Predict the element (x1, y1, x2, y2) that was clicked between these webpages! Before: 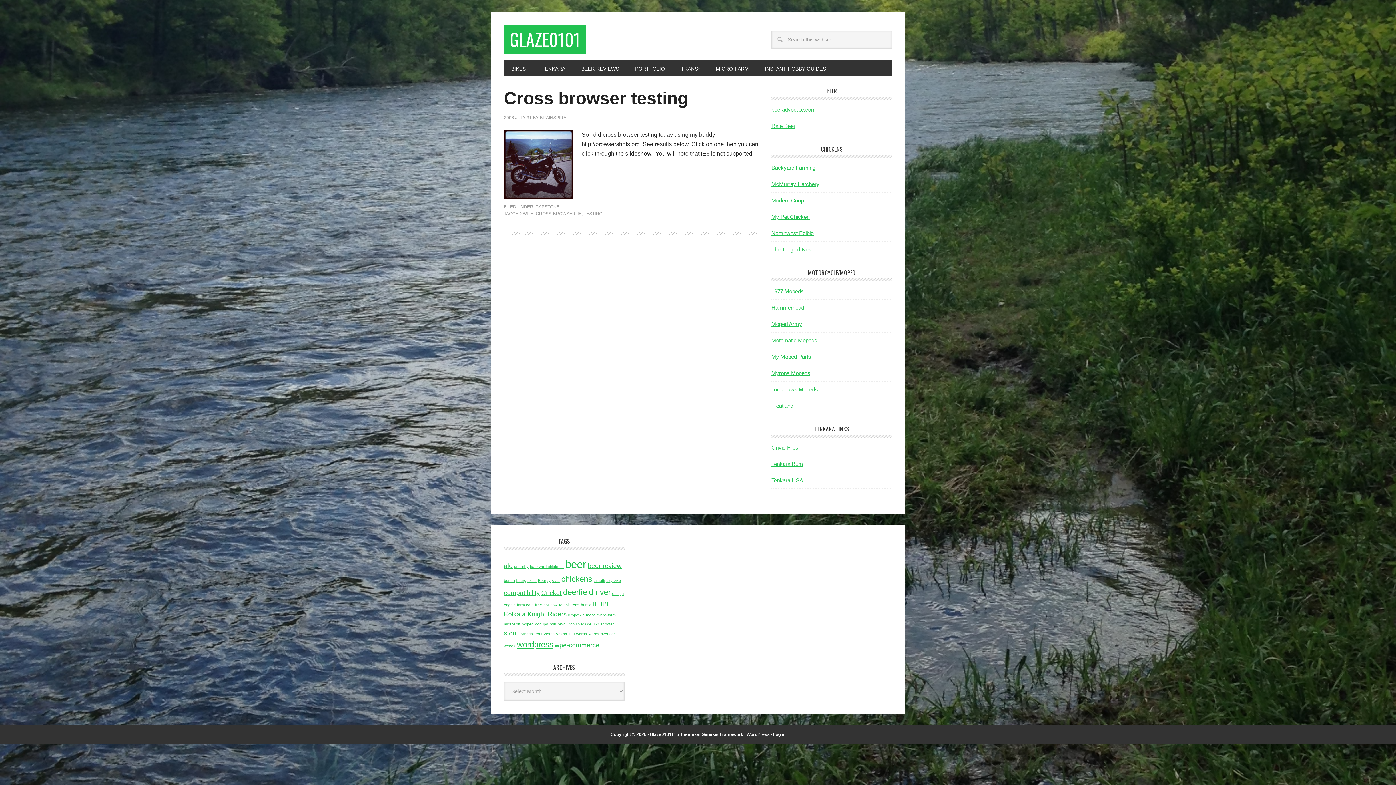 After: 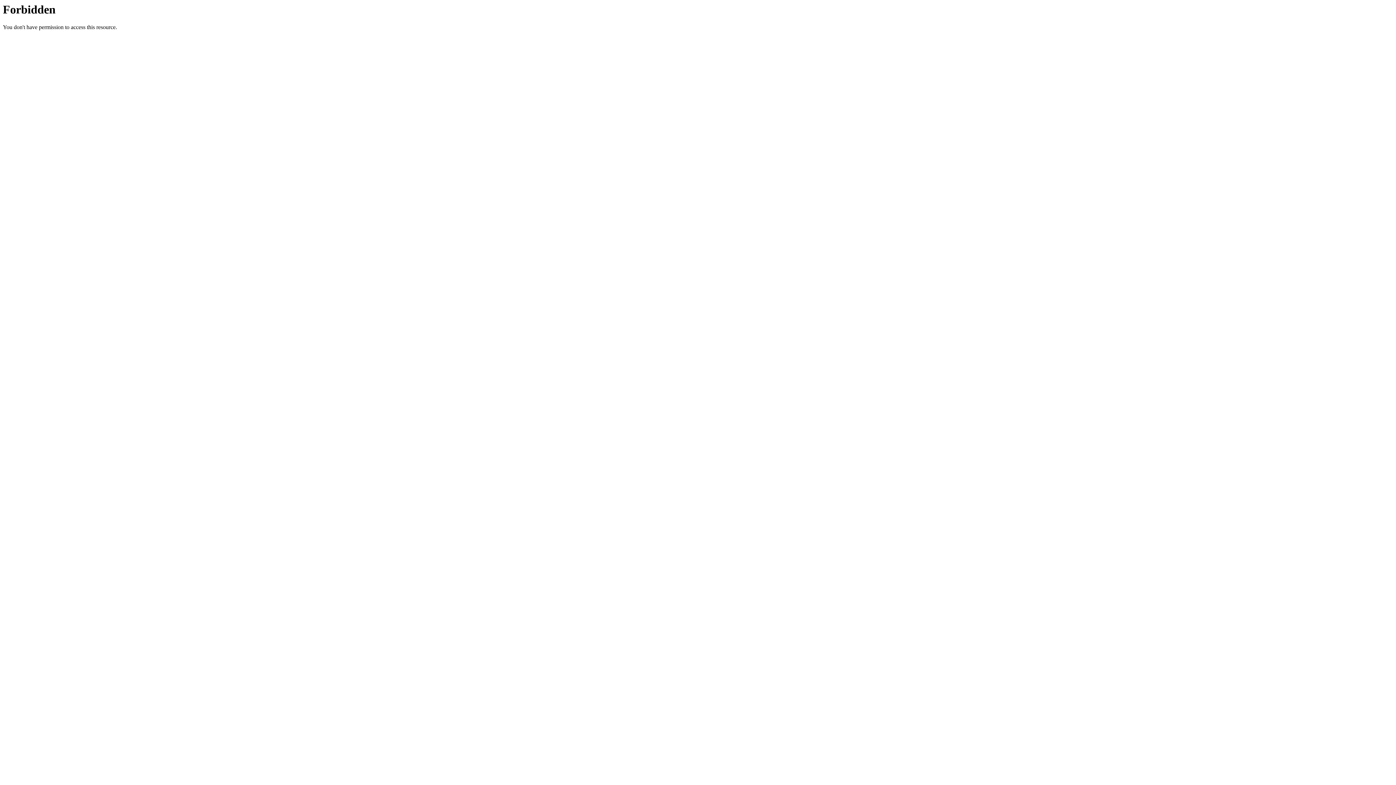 Action: label: Moped Army bbox: (771, 321, 802, 327)